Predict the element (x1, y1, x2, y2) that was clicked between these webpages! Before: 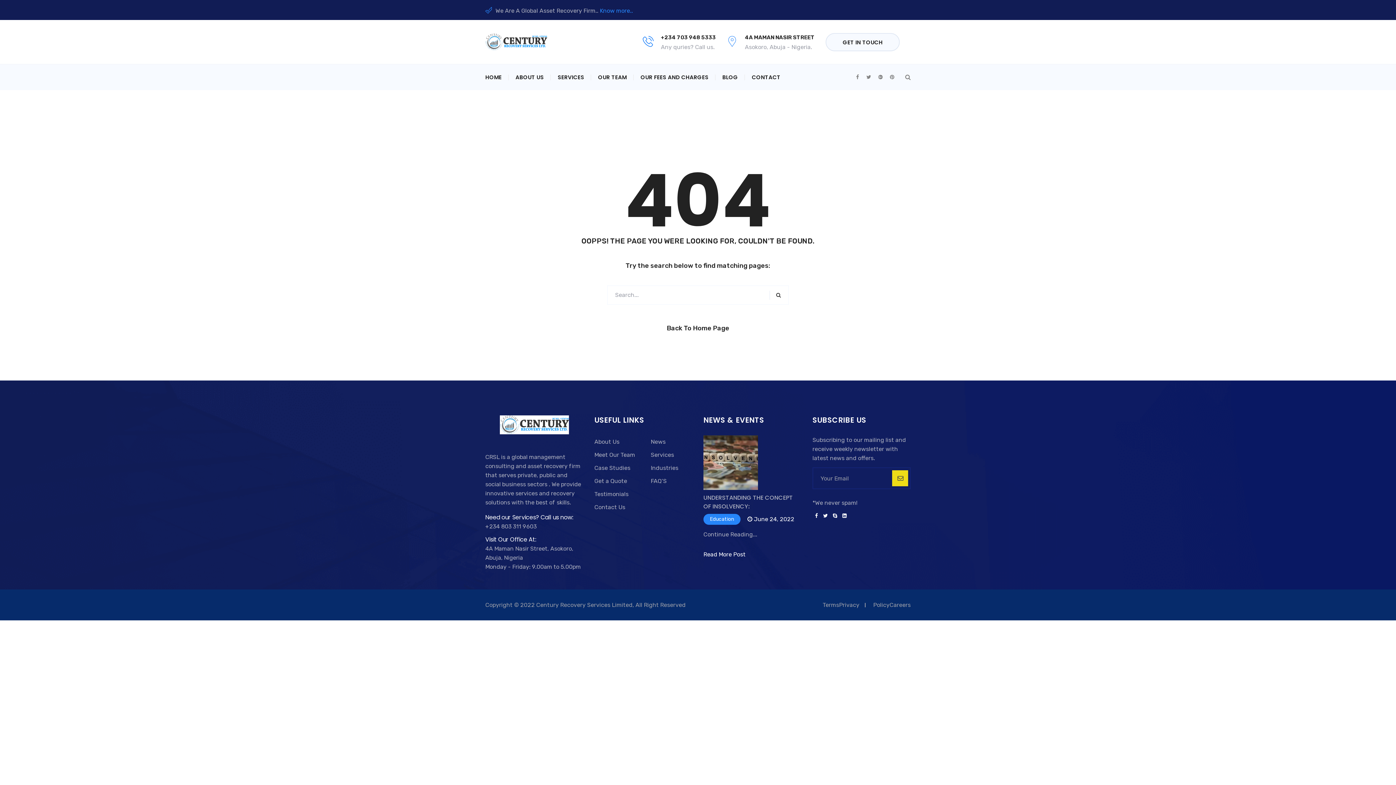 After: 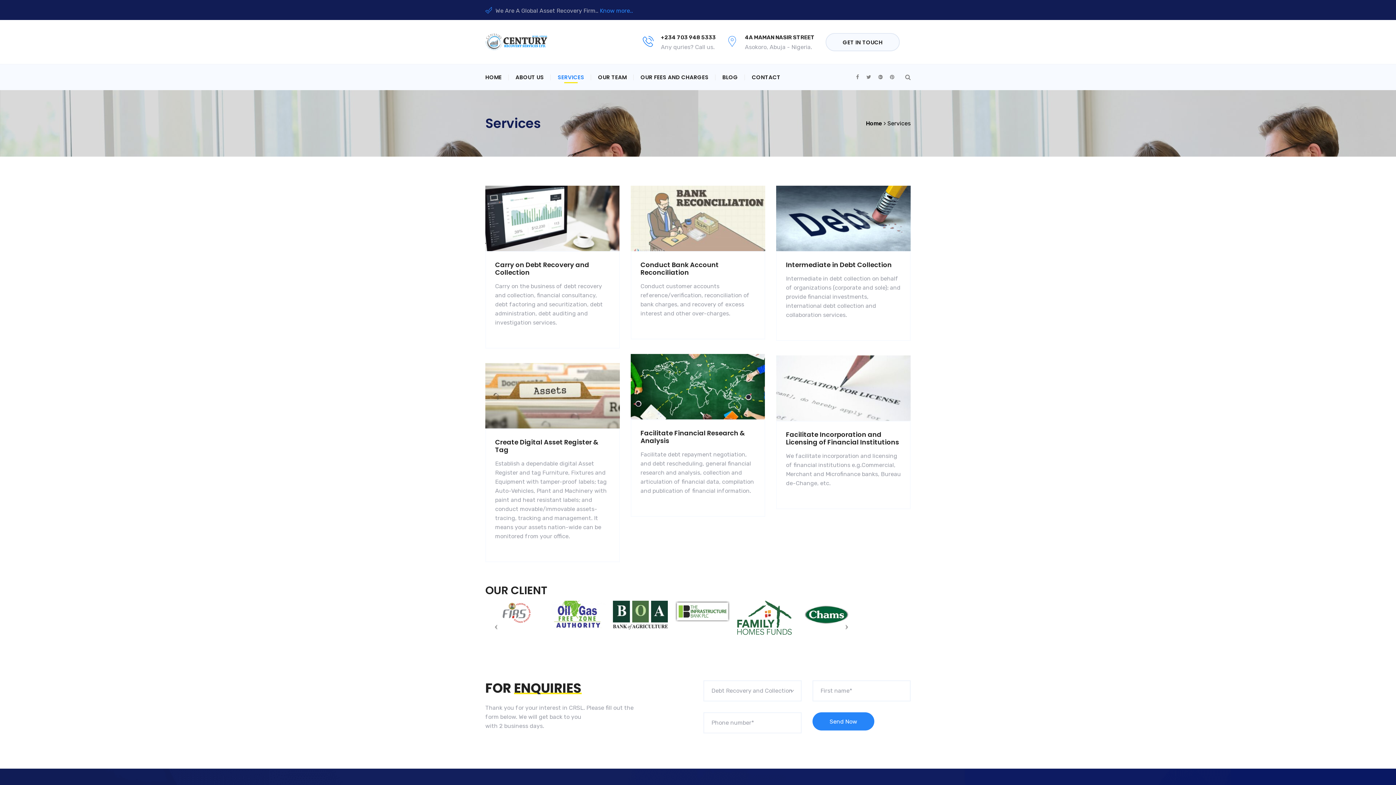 Action: bbox: (557, 73, 584, 81) label: SERVICES